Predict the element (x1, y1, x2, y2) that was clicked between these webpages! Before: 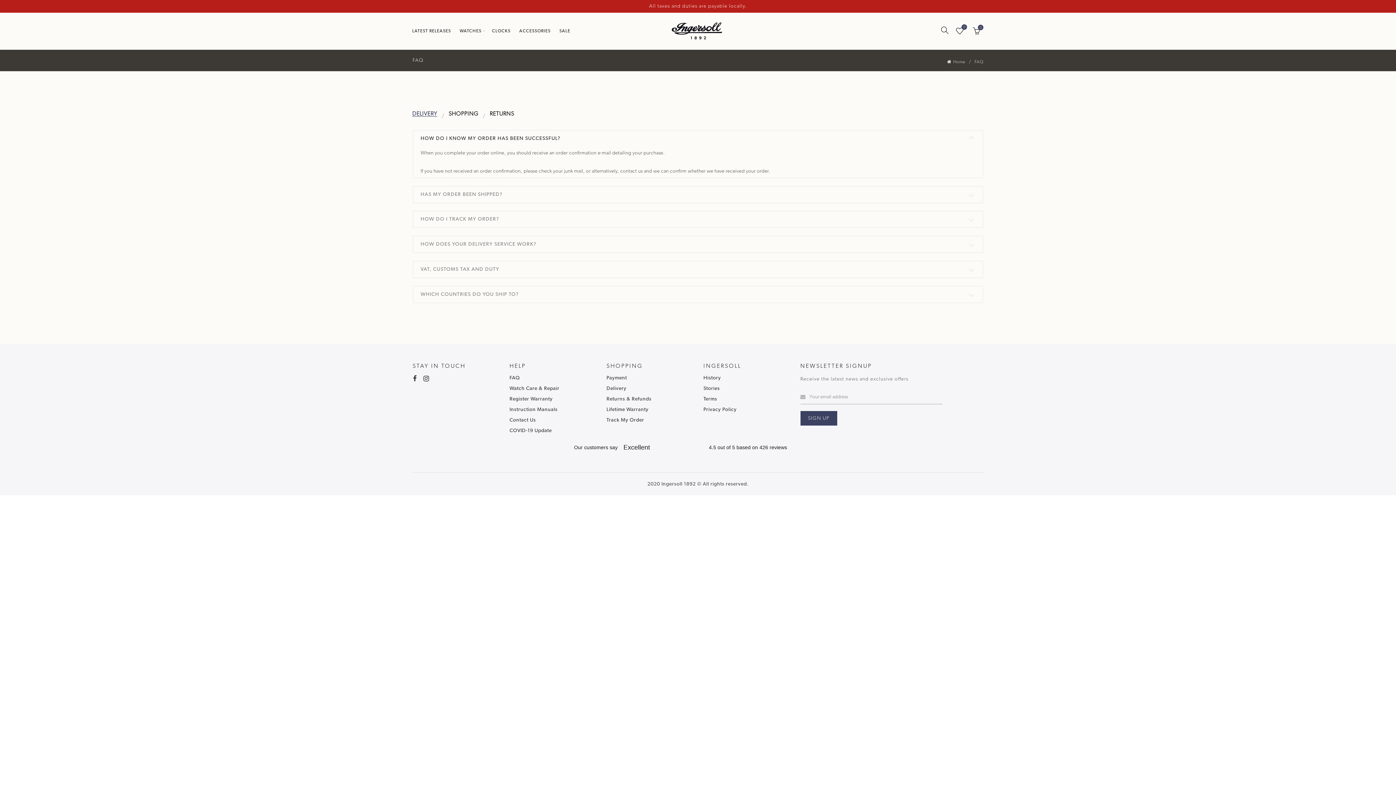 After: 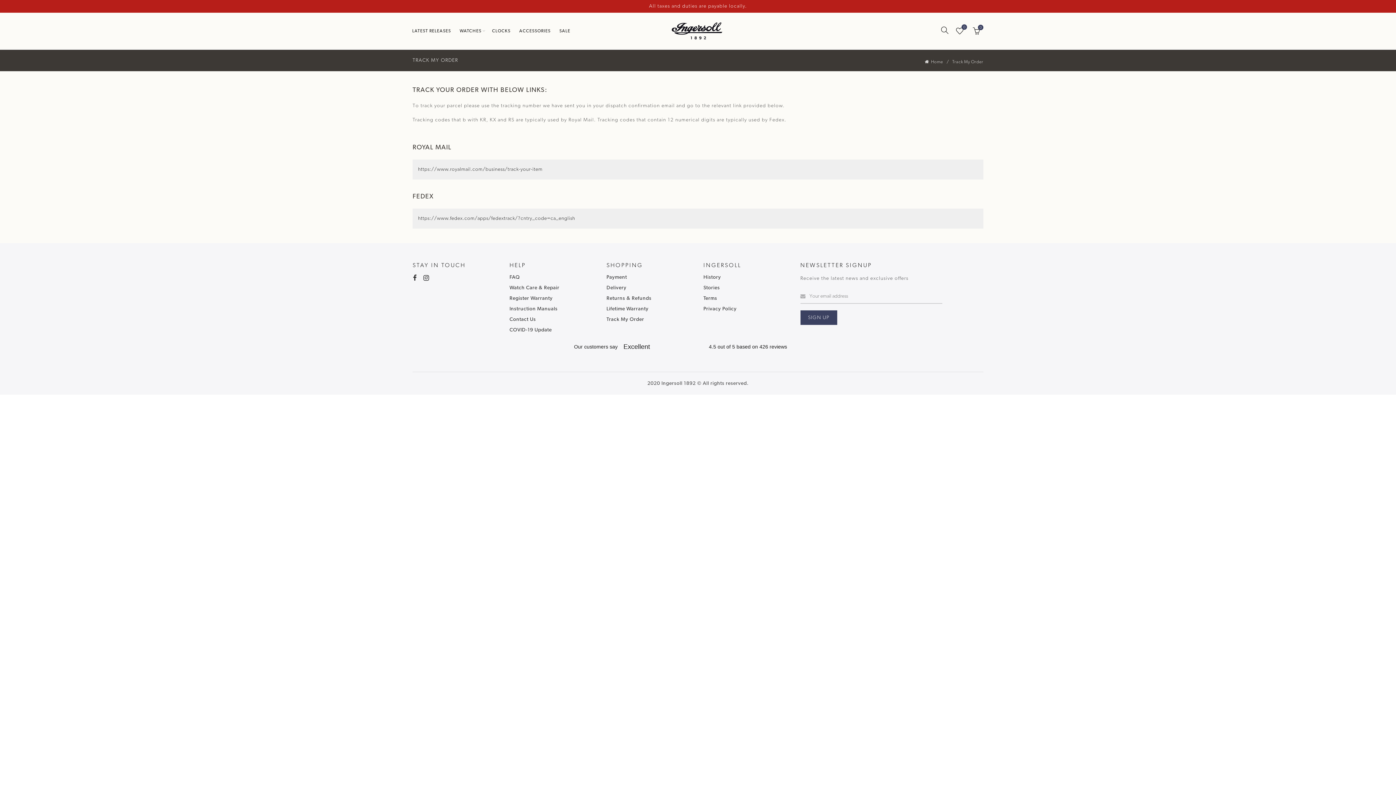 Action: bbox: (606, 417, 644, 423) label: Track My Order